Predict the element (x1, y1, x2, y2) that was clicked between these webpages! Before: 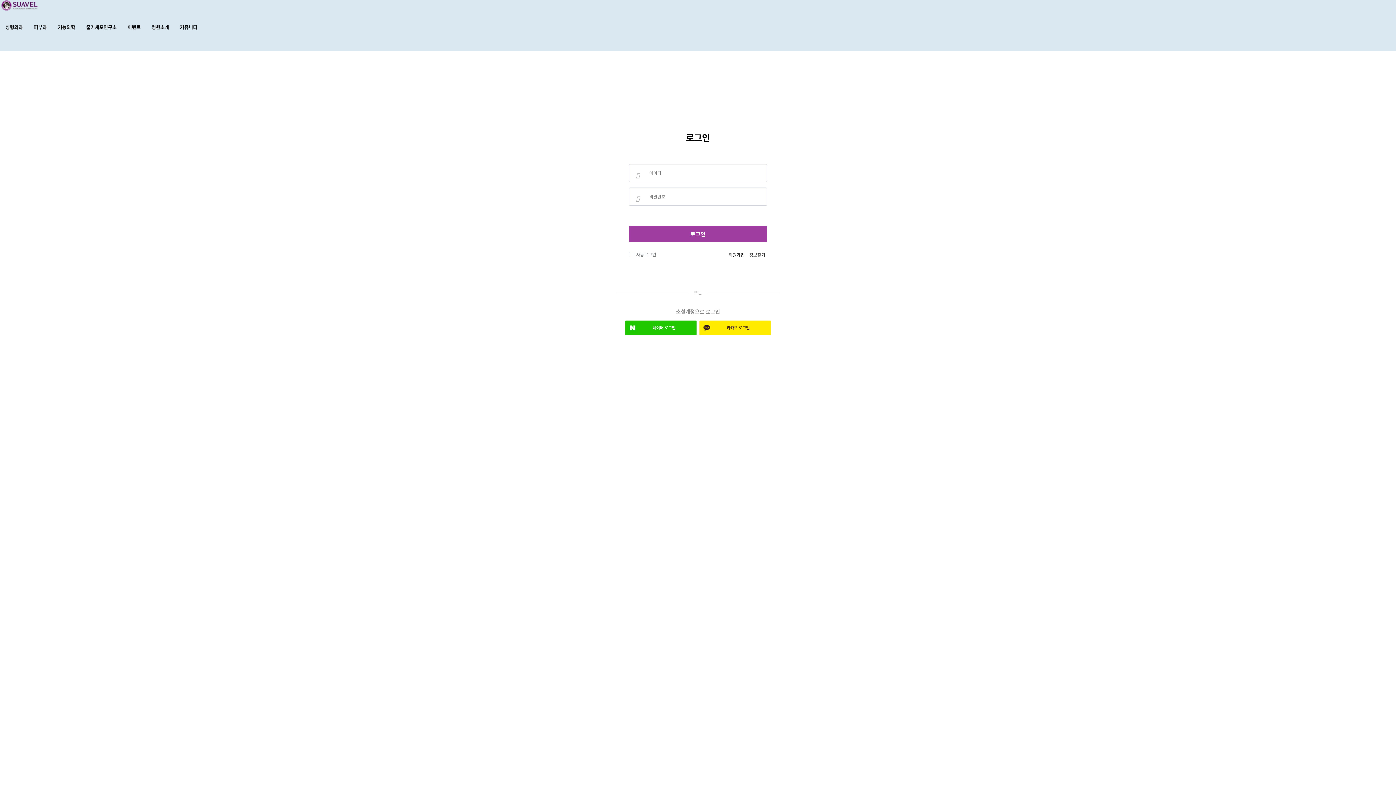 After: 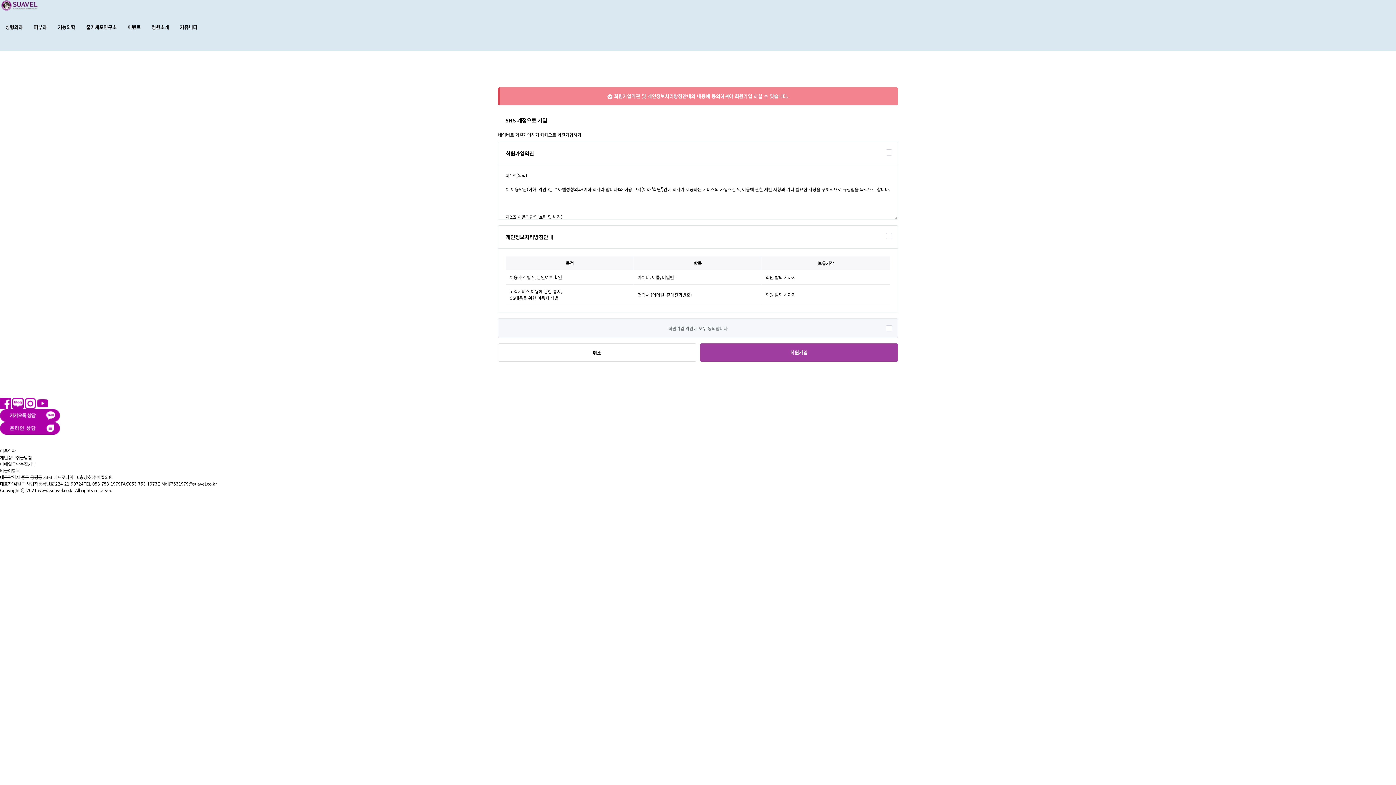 Action: label: 회원가입 bbox: (726, 251, 746, 258)